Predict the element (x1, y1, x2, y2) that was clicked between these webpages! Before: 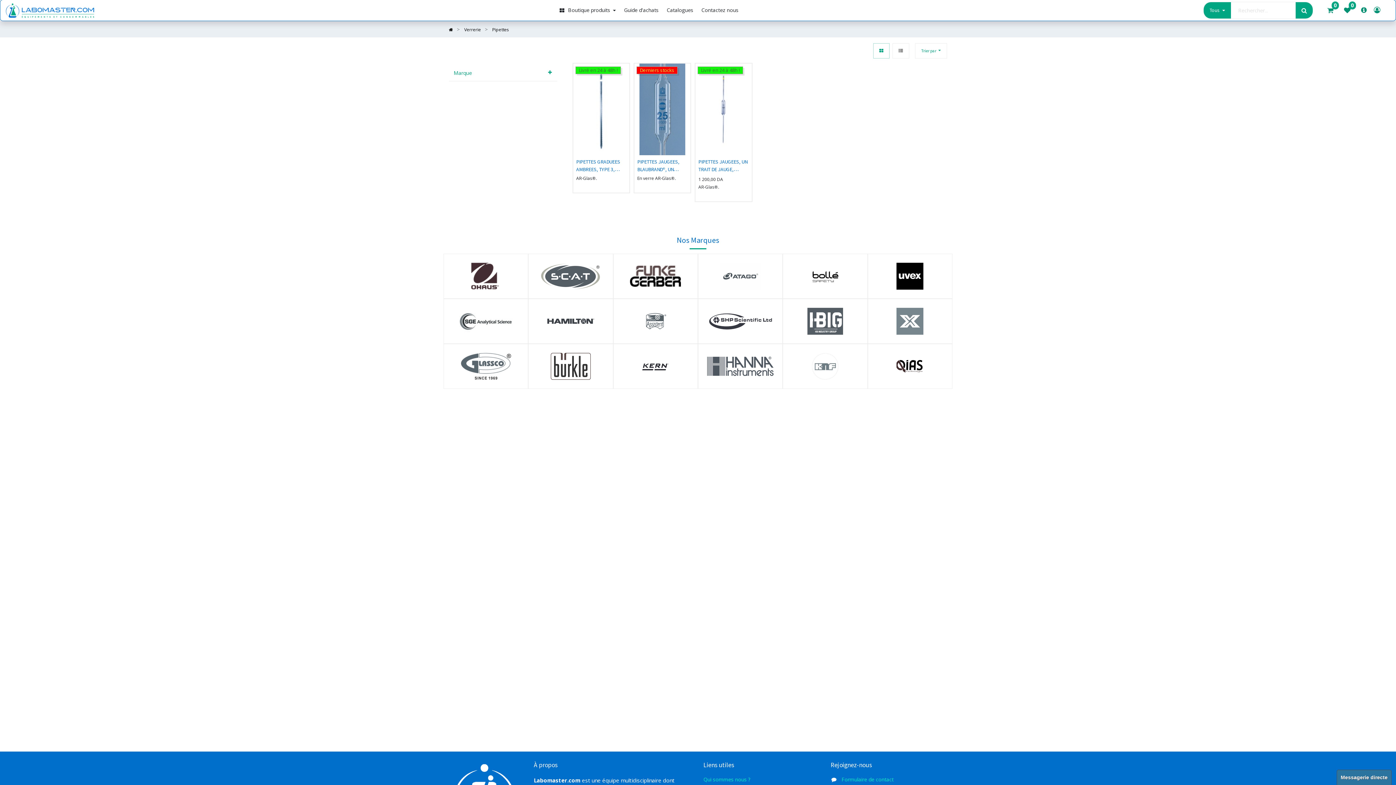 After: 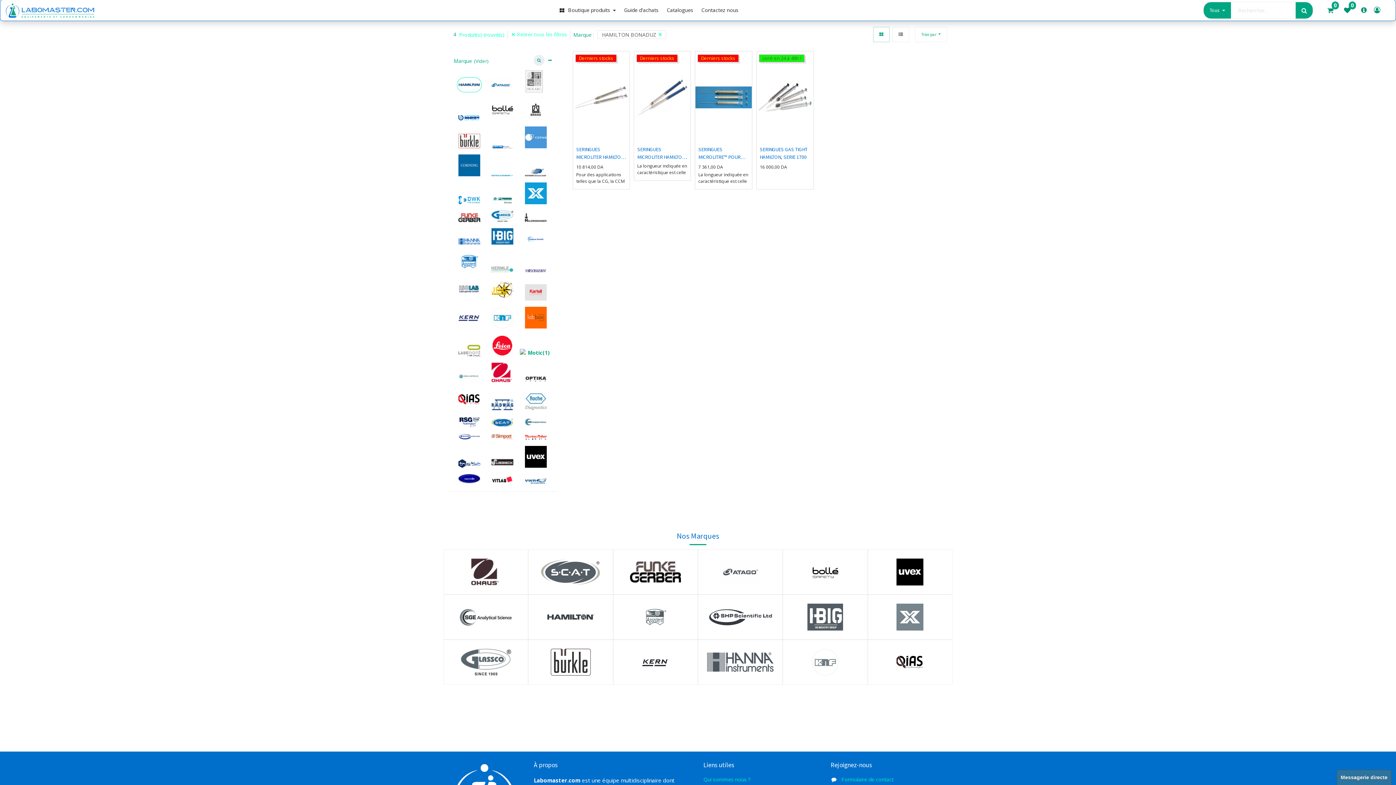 Action: bbox: (567, 305, 573, 312)